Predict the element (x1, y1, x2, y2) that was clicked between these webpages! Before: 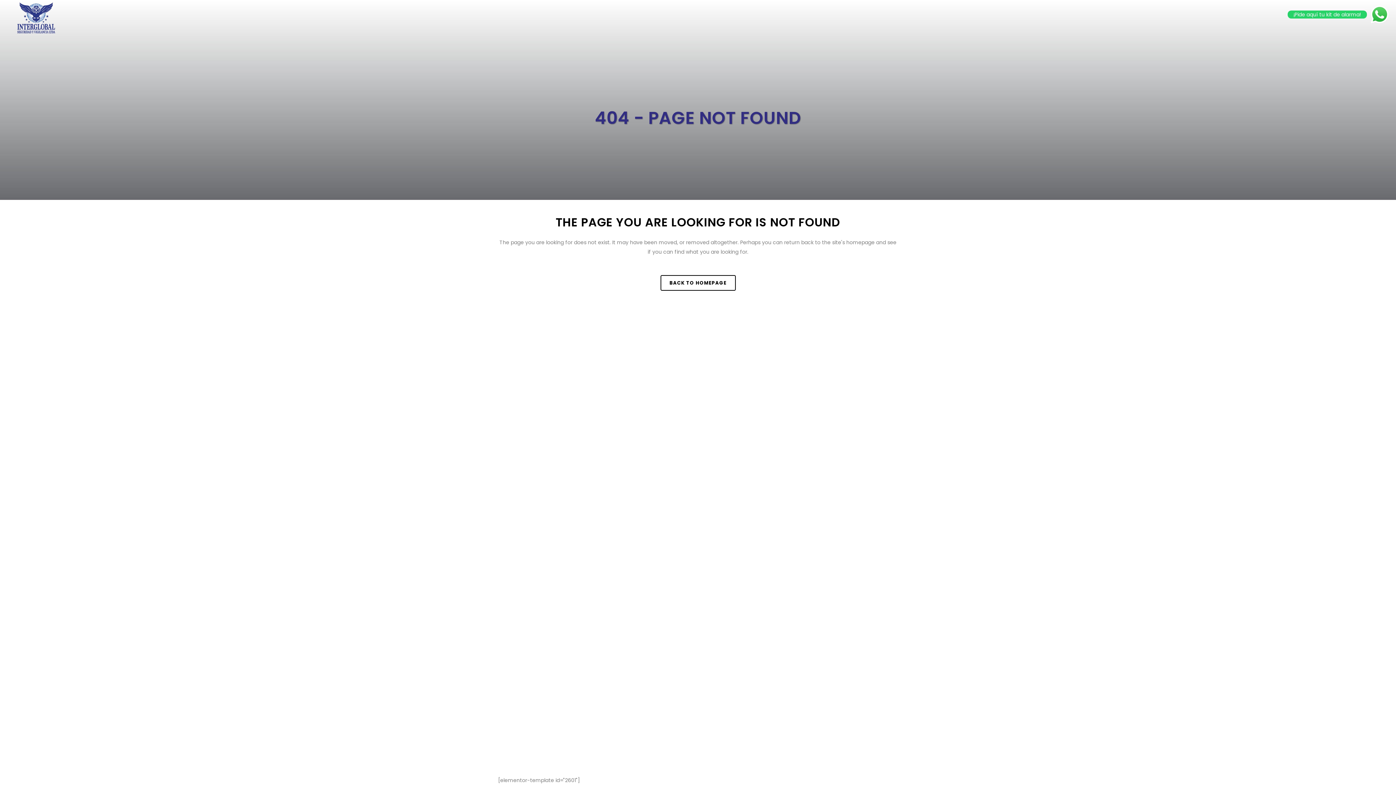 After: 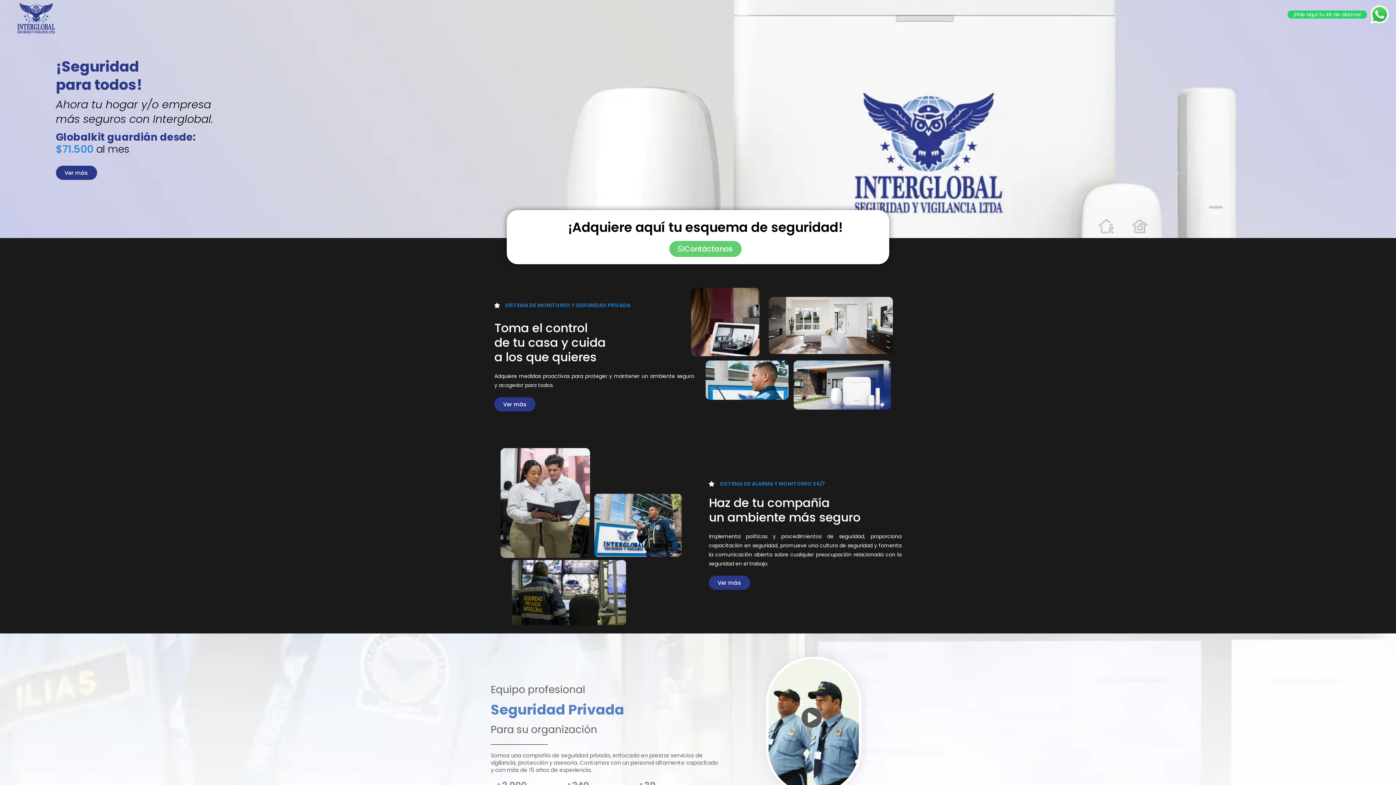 Action: label: BACK TO HOMEPAGE bbox: (660, 275, 735, 290)